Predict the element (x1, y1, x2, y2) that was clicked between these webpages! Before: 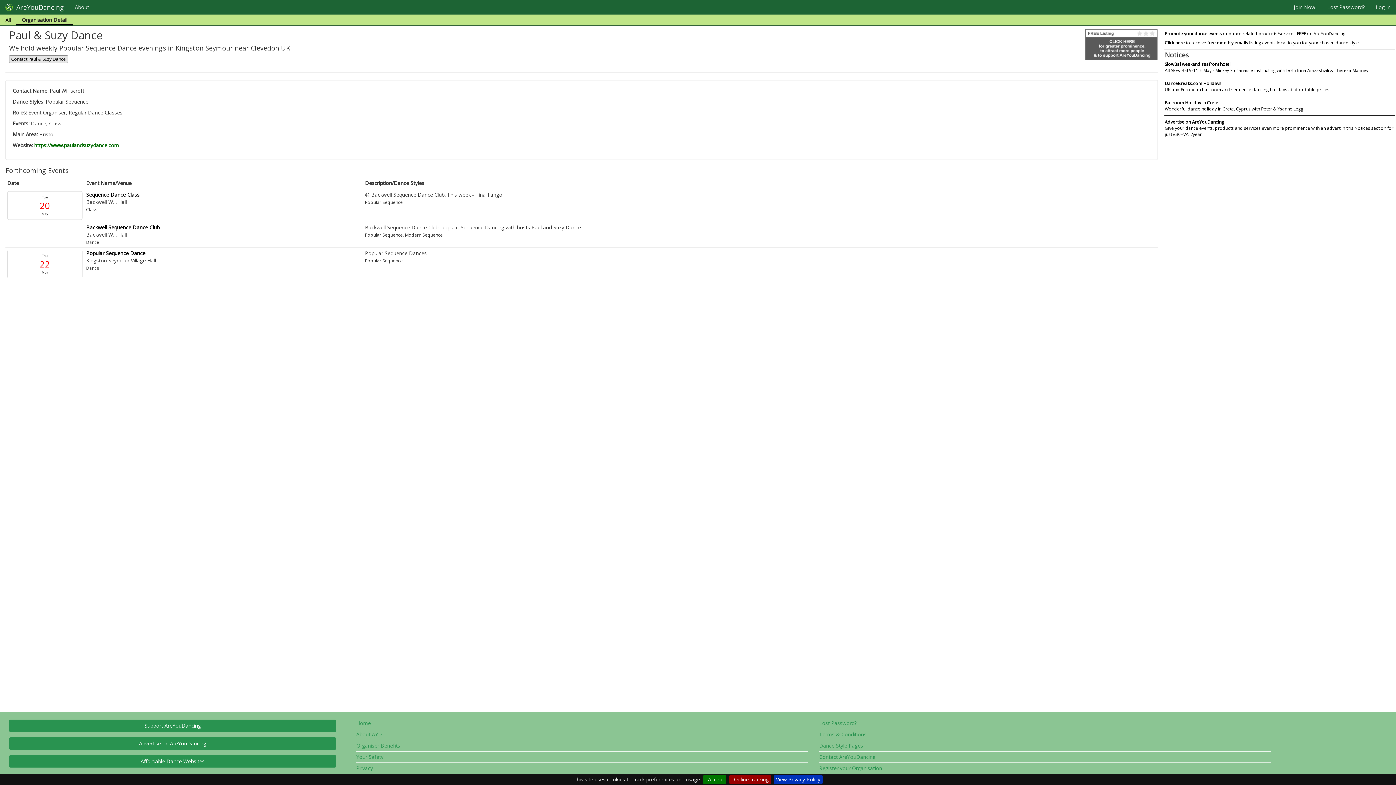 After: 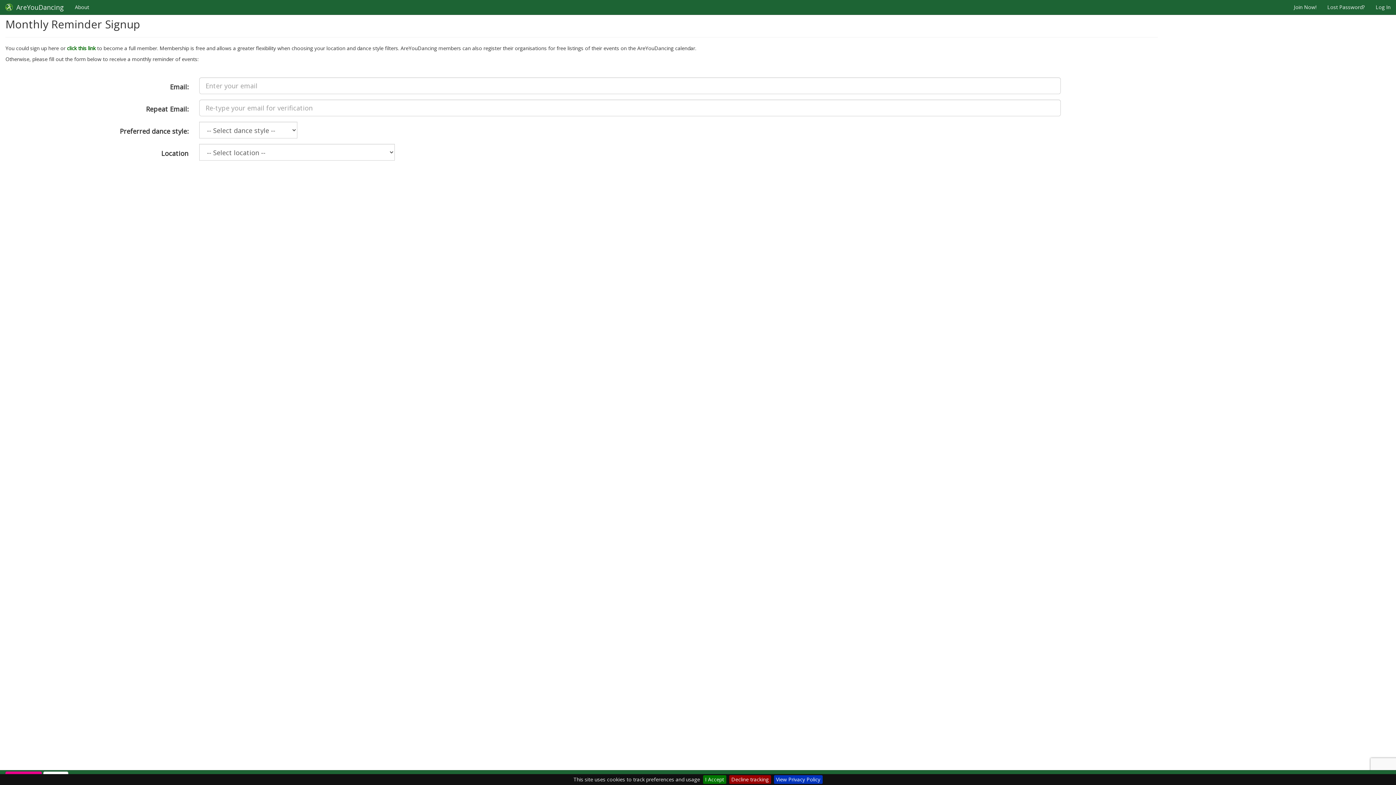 Action: label: Click here to receive free monthly emails listing events local to you for your chosen dance style bbox: (1163, 38, 1396, 47)